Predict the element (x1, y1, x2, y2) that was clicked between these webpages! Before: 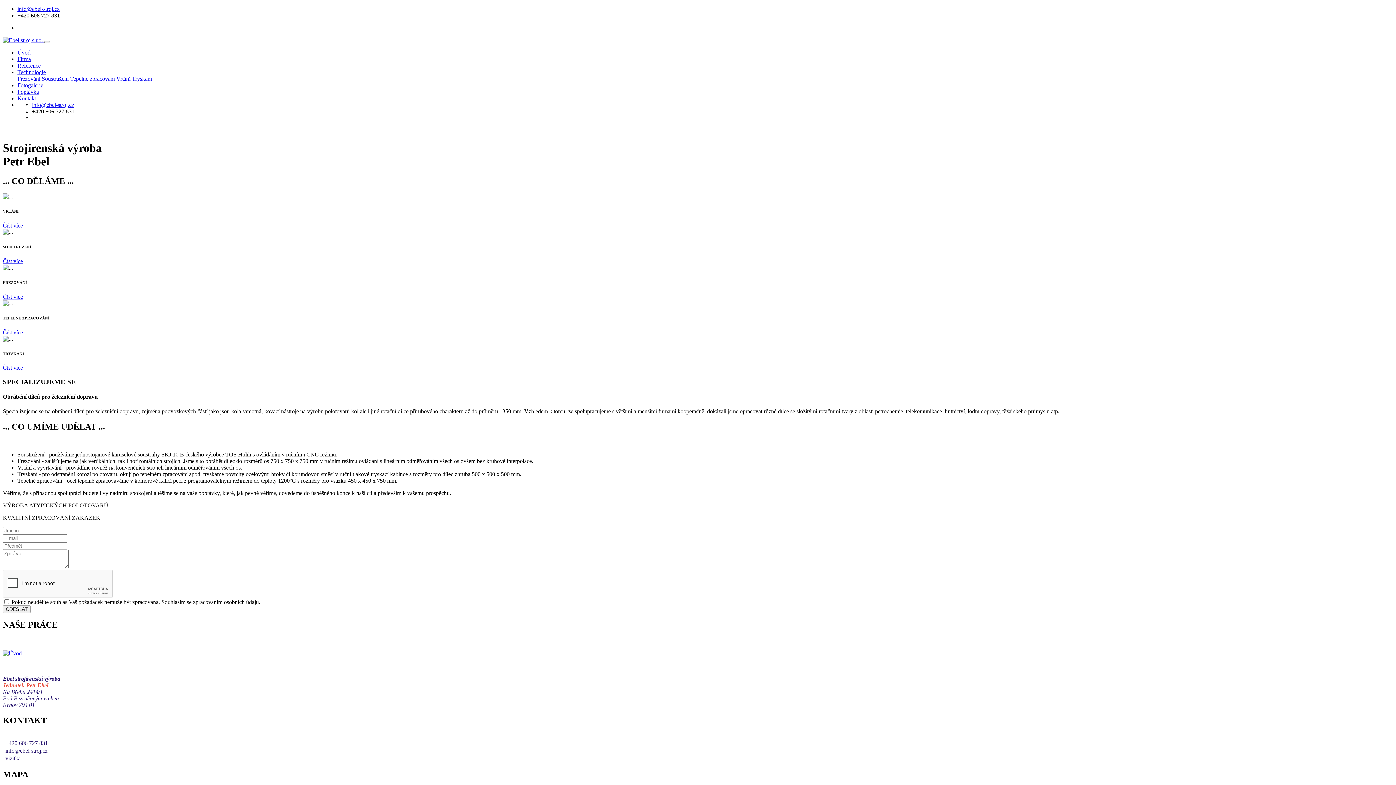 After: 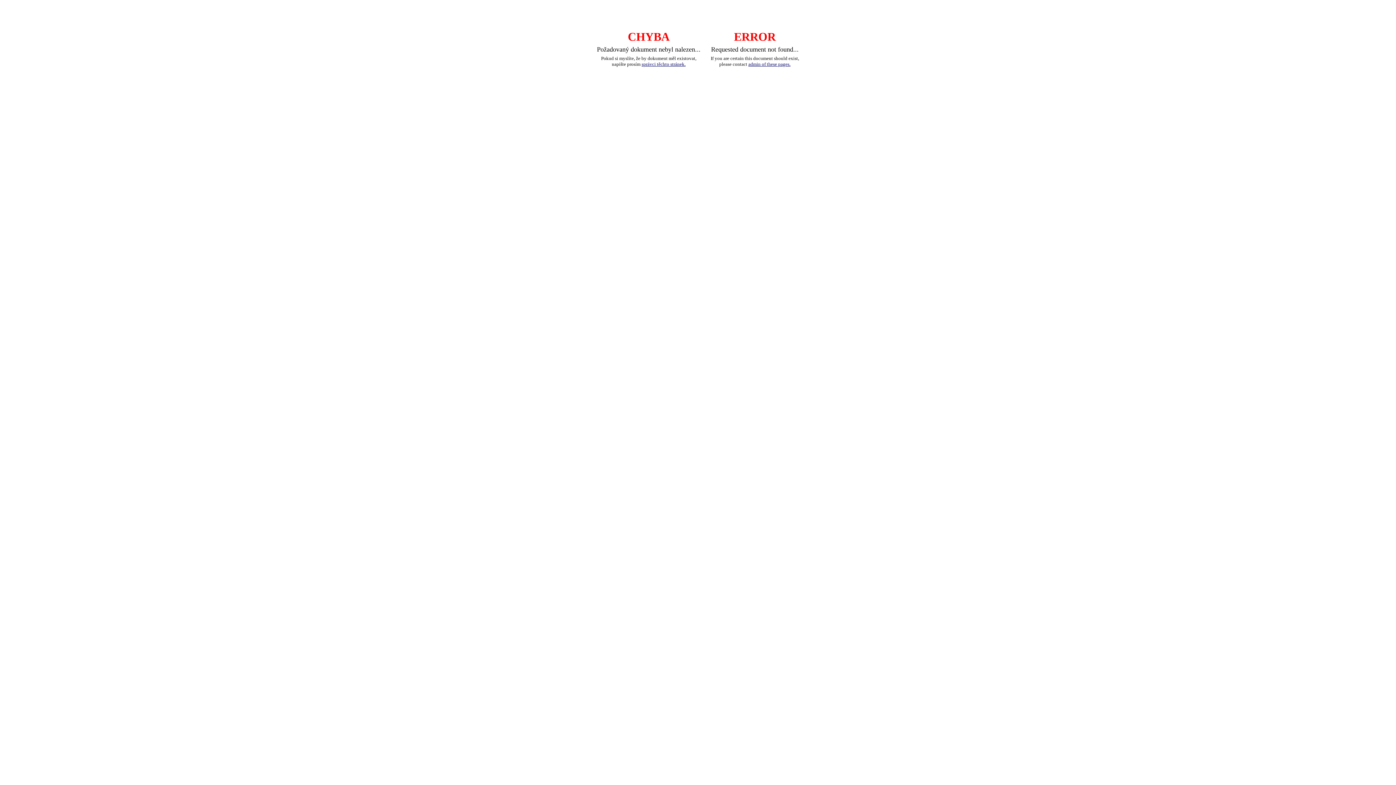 Action: label: Číst více bbox: (2, 329, 22, 335)